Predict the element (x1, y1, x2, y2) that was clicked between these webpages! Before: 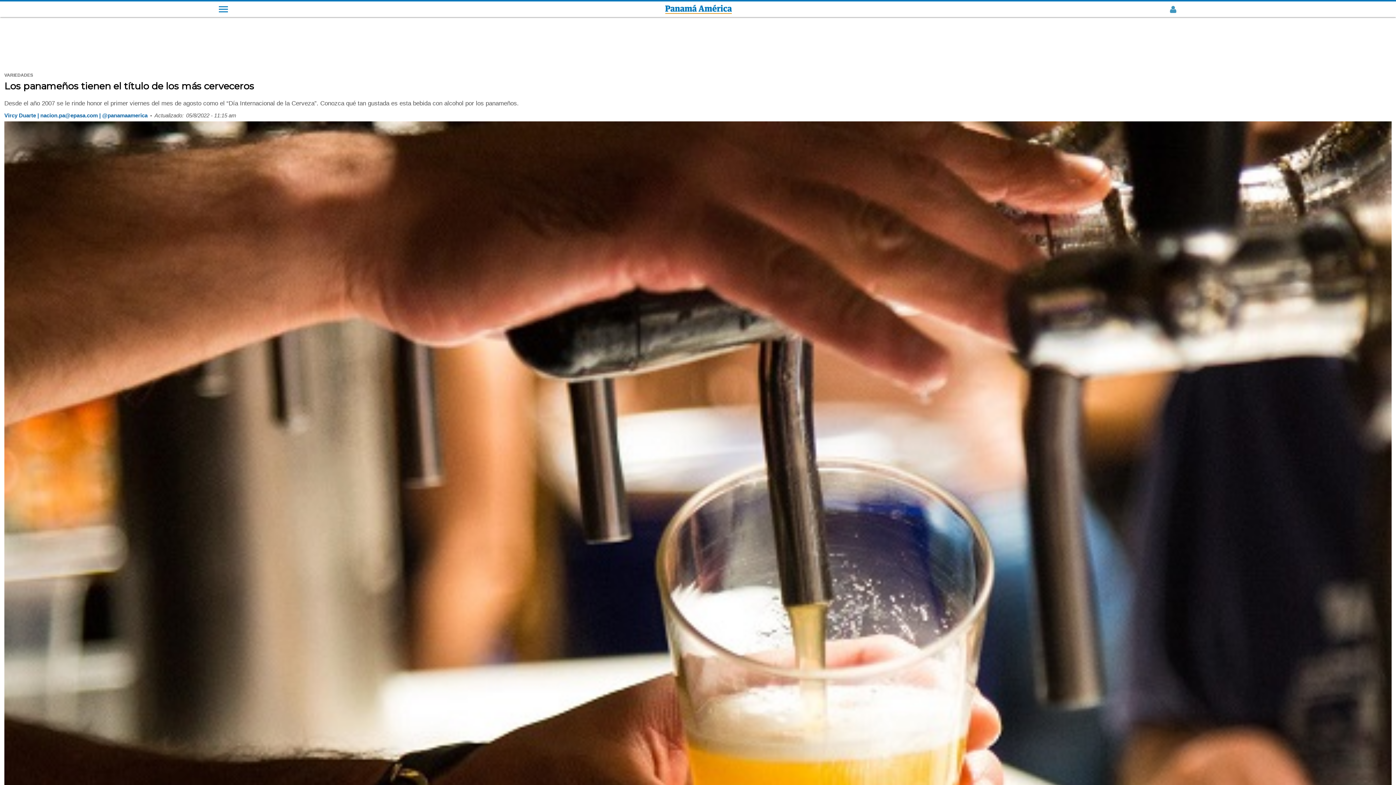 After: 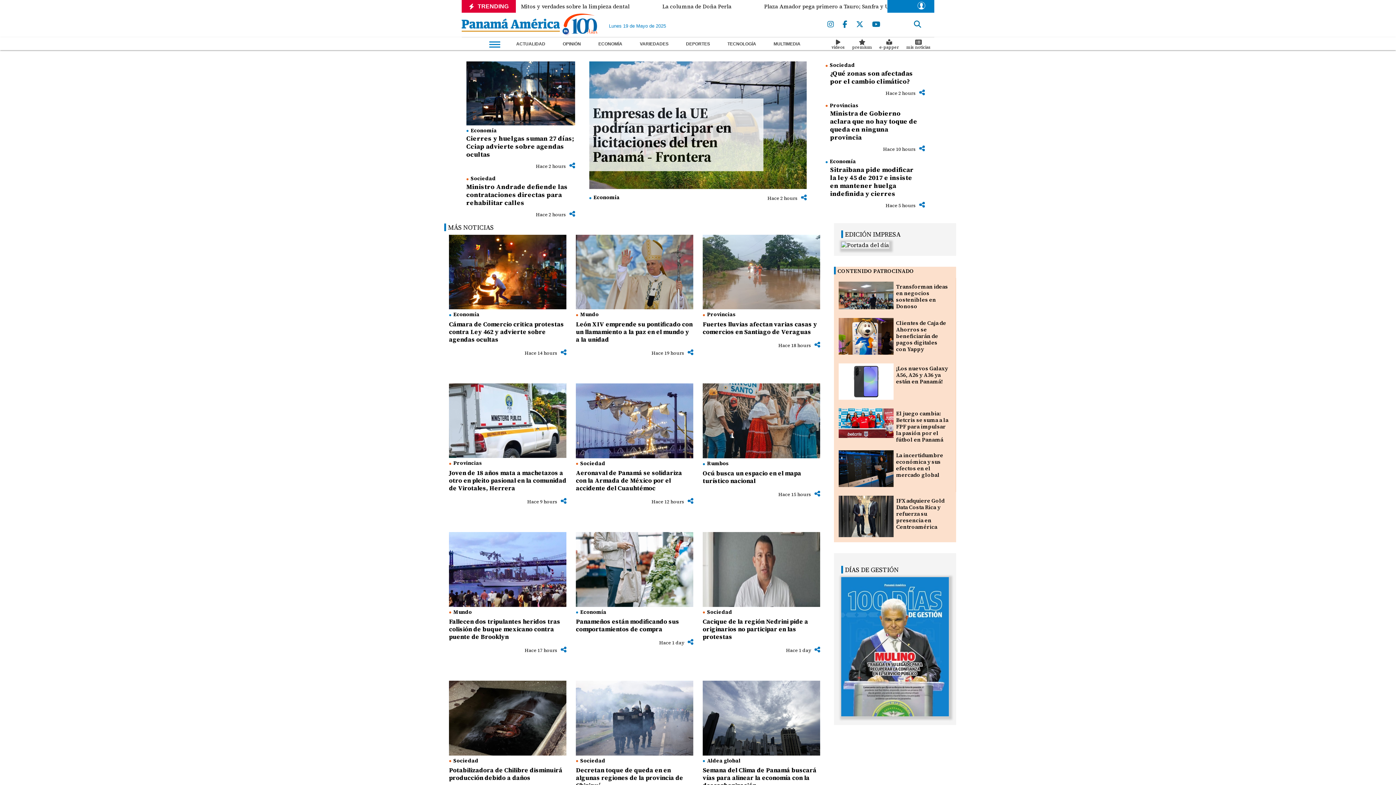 Action: bbox: (665, 4, 731, 13)